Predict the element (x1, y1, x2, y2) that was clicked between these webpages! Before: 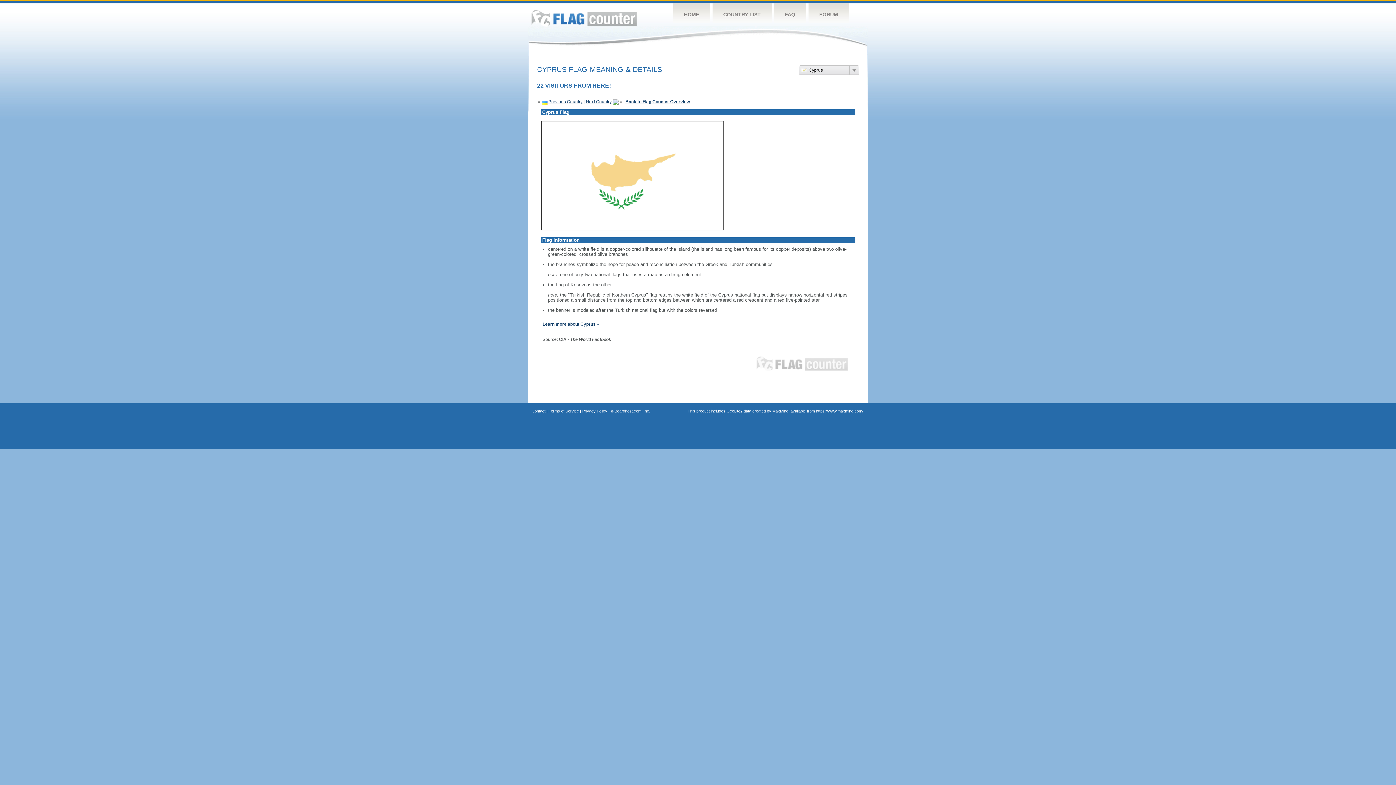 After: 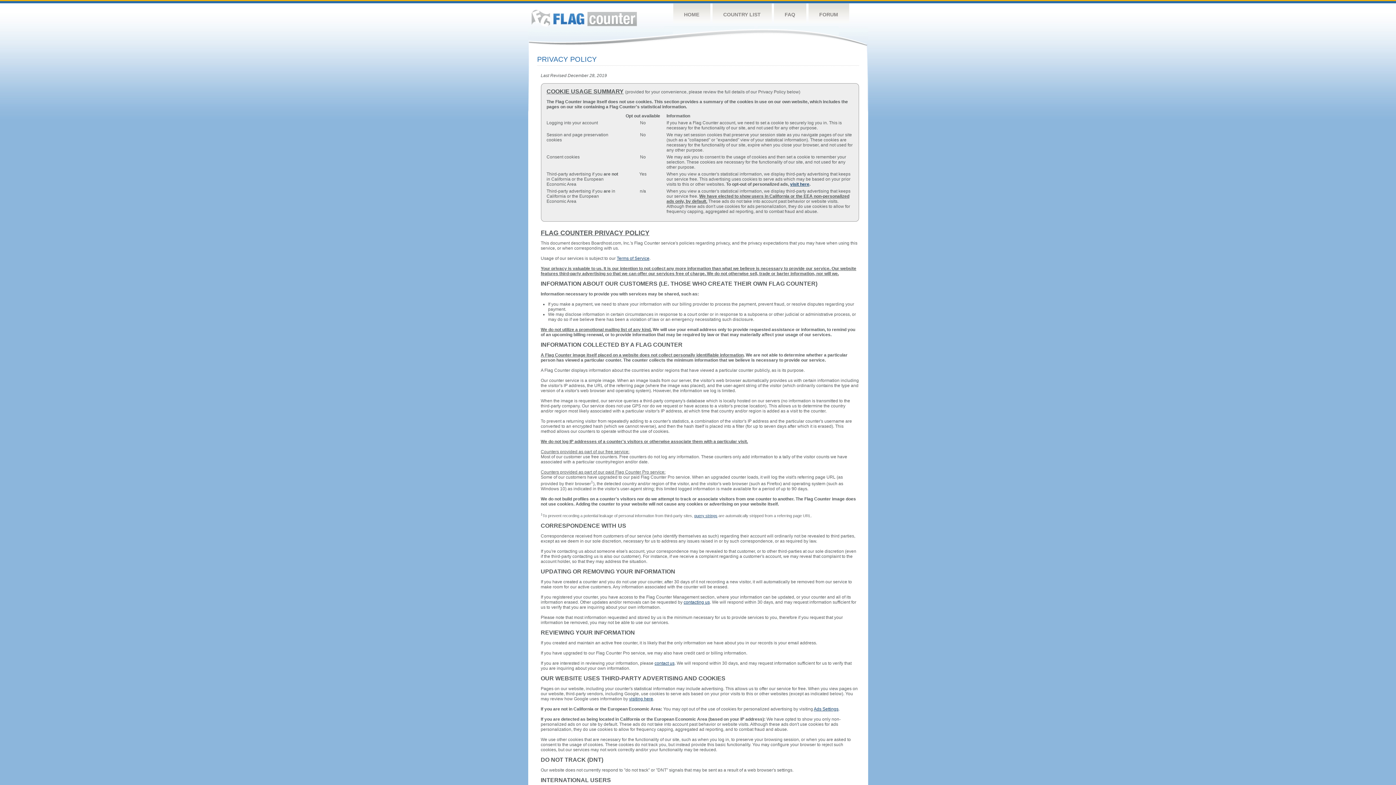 Action: bbox: (582, 409, 607, 413) label: Privacy Policy